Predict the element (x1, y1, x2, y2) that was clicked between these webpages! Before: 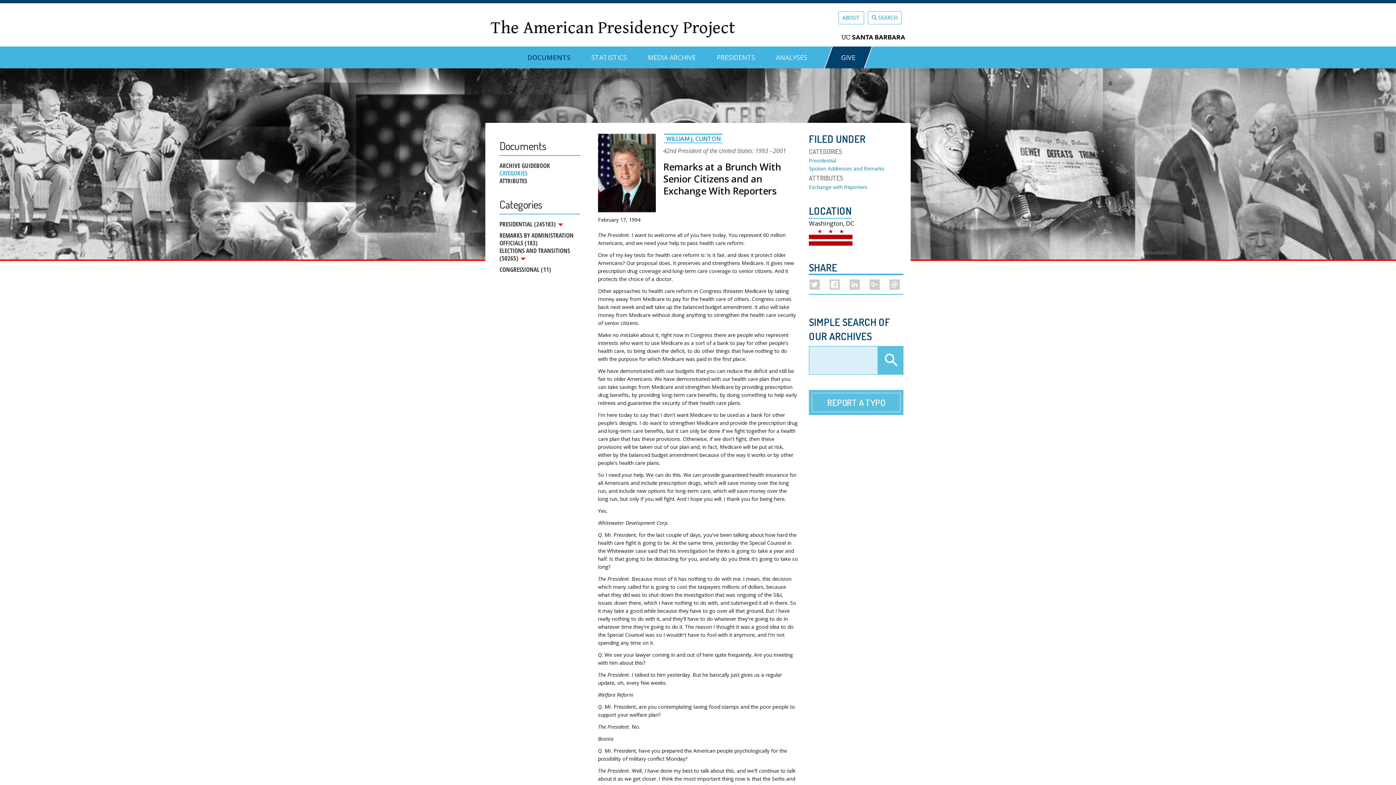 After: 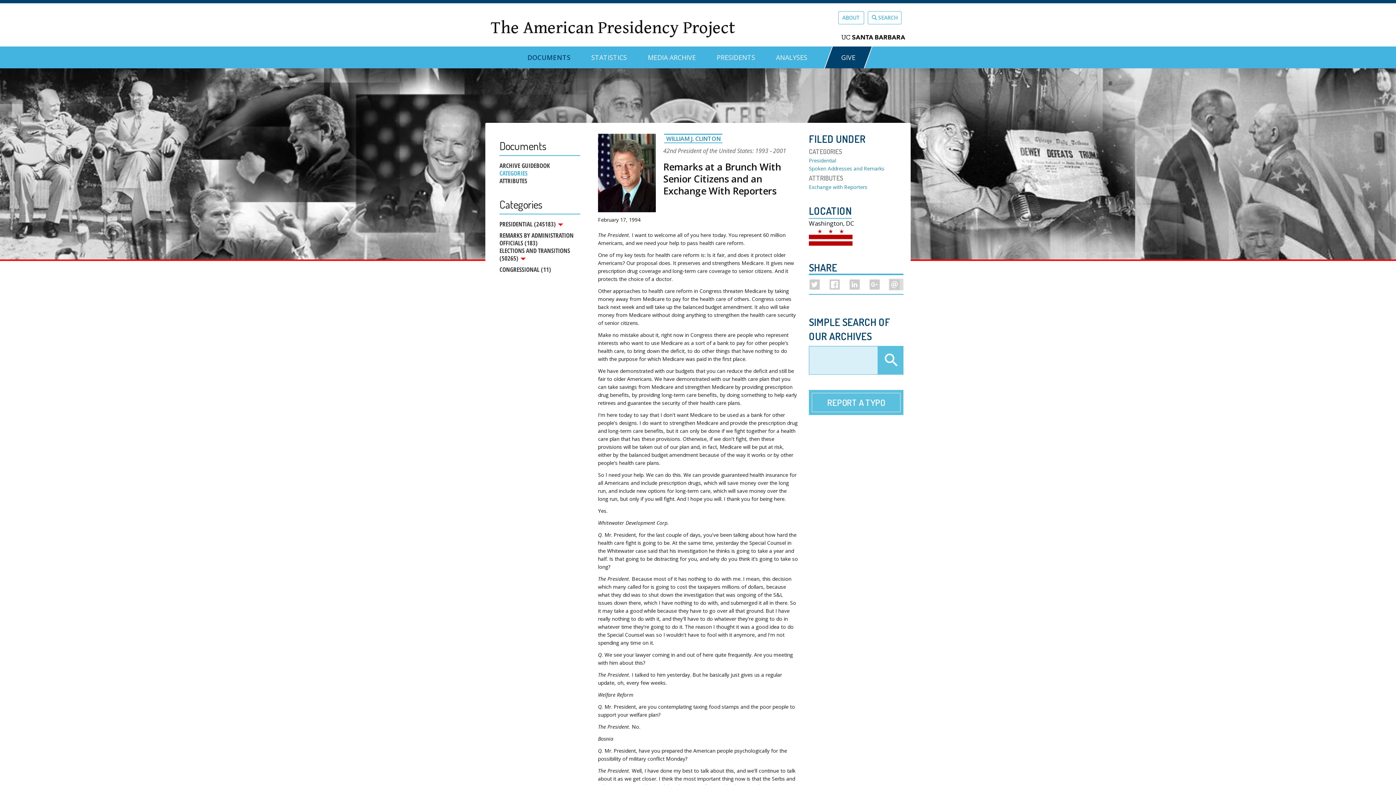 Action: bbox: (889, 279, 899, 289)